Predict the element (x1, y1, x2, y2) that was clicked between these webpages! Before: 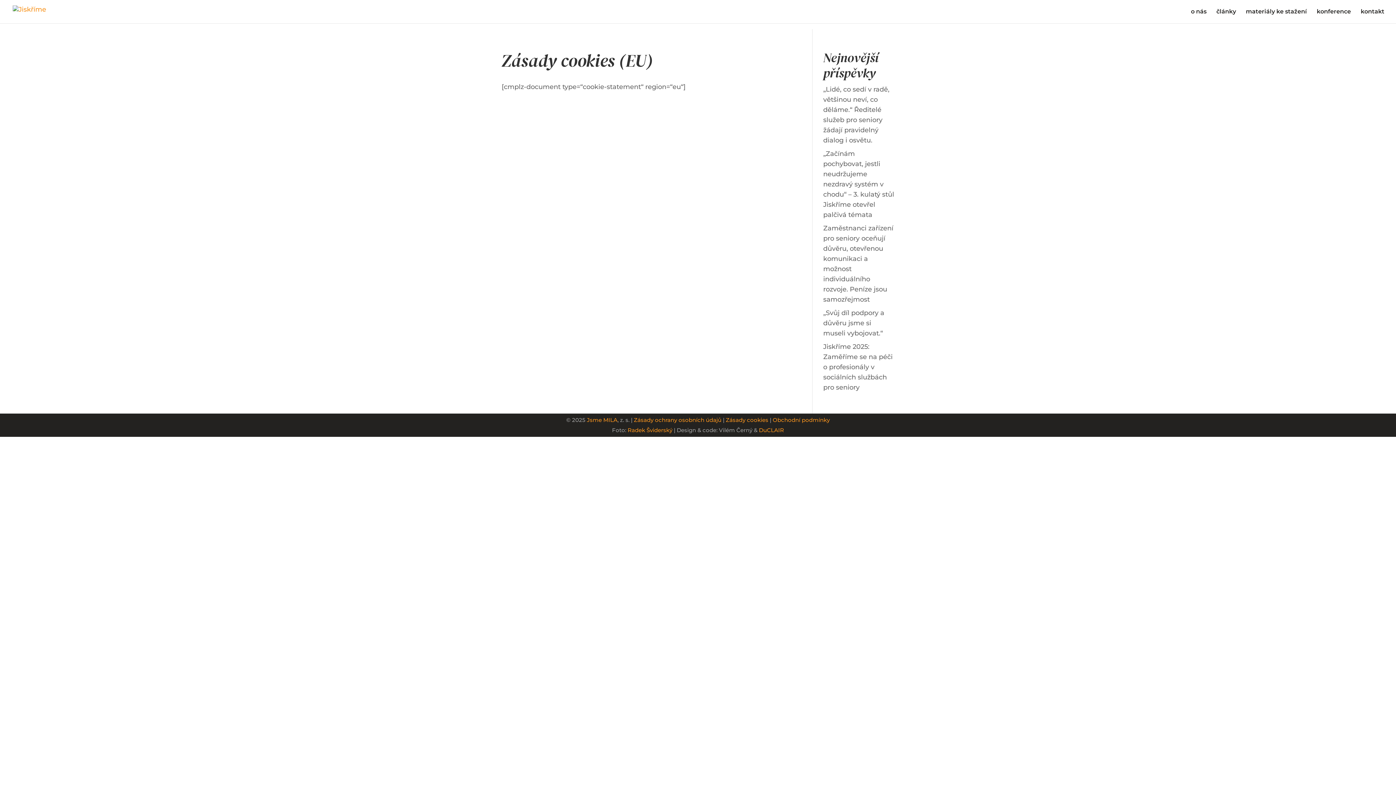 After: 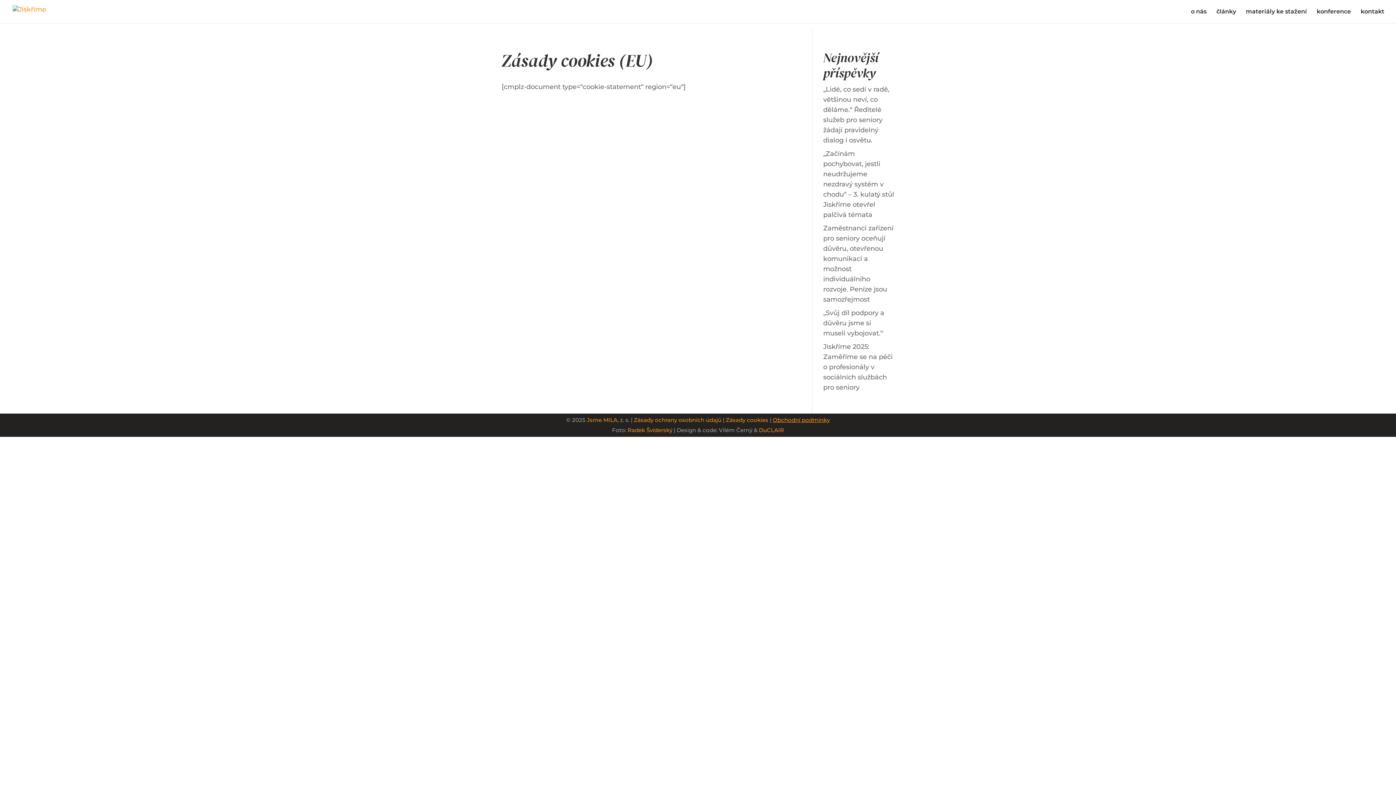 Action: bbox: (772, 416, 830, 423) label: Obchodní podmínky